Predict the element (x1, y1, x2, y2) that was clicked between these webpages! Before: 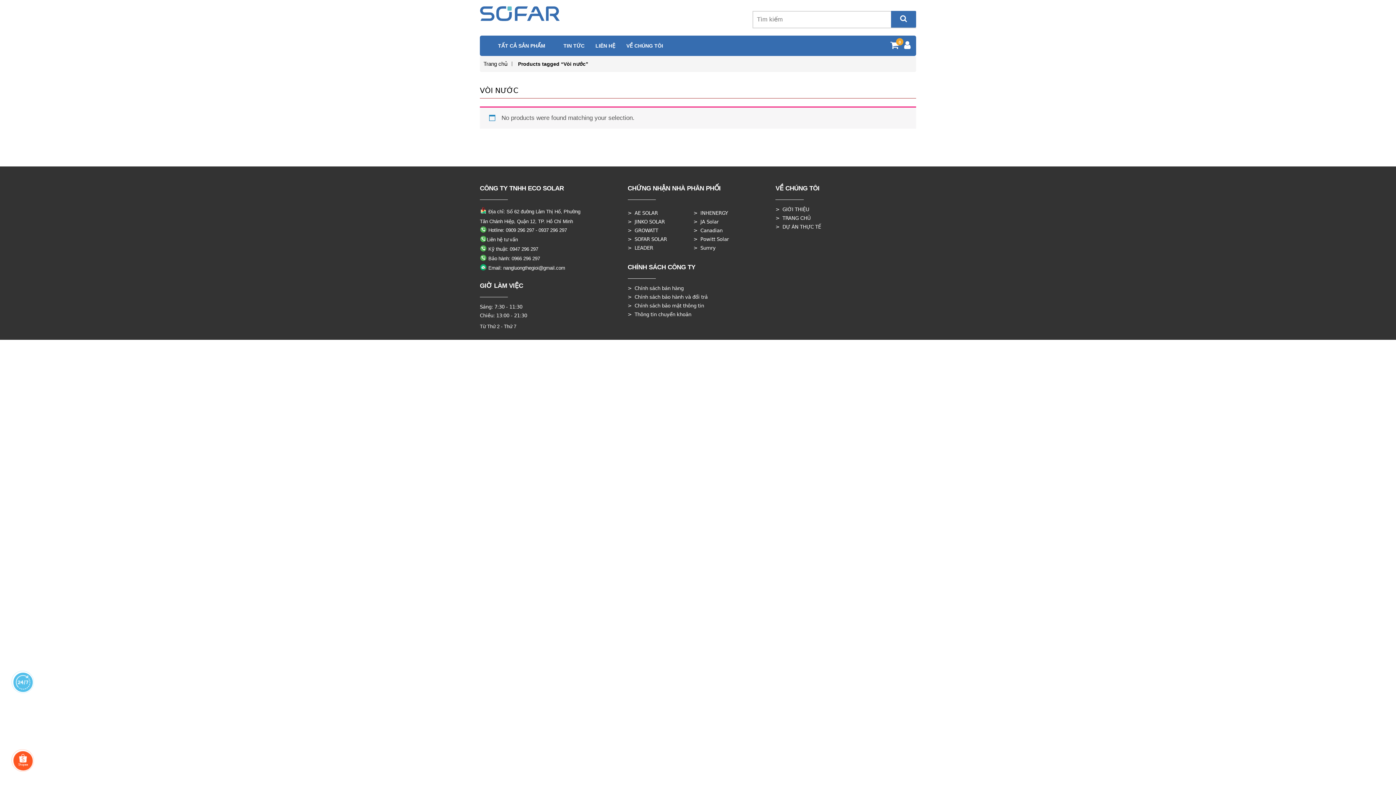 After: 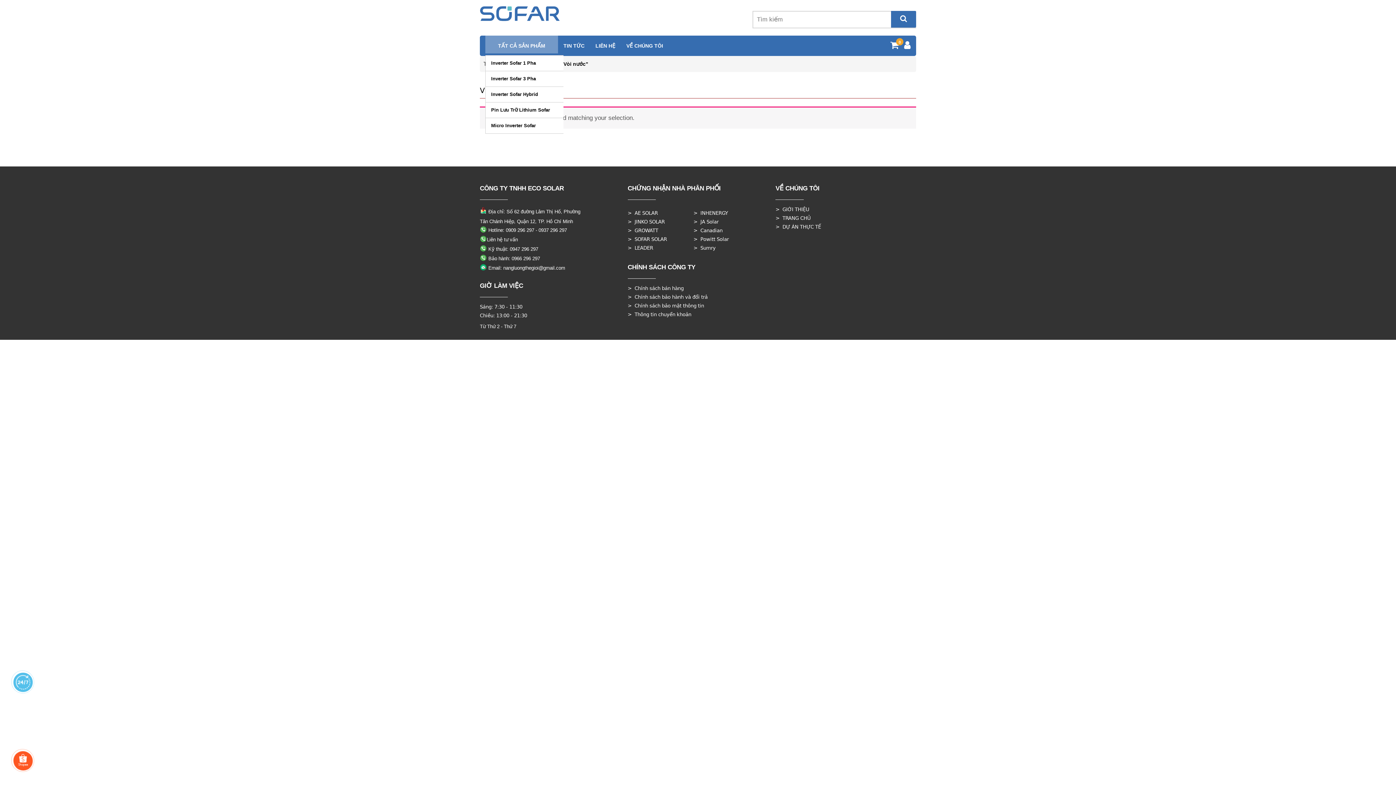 Action: bbox: (485, 35, 558, 53) label: TẤT CẢ SẢN PHẨM